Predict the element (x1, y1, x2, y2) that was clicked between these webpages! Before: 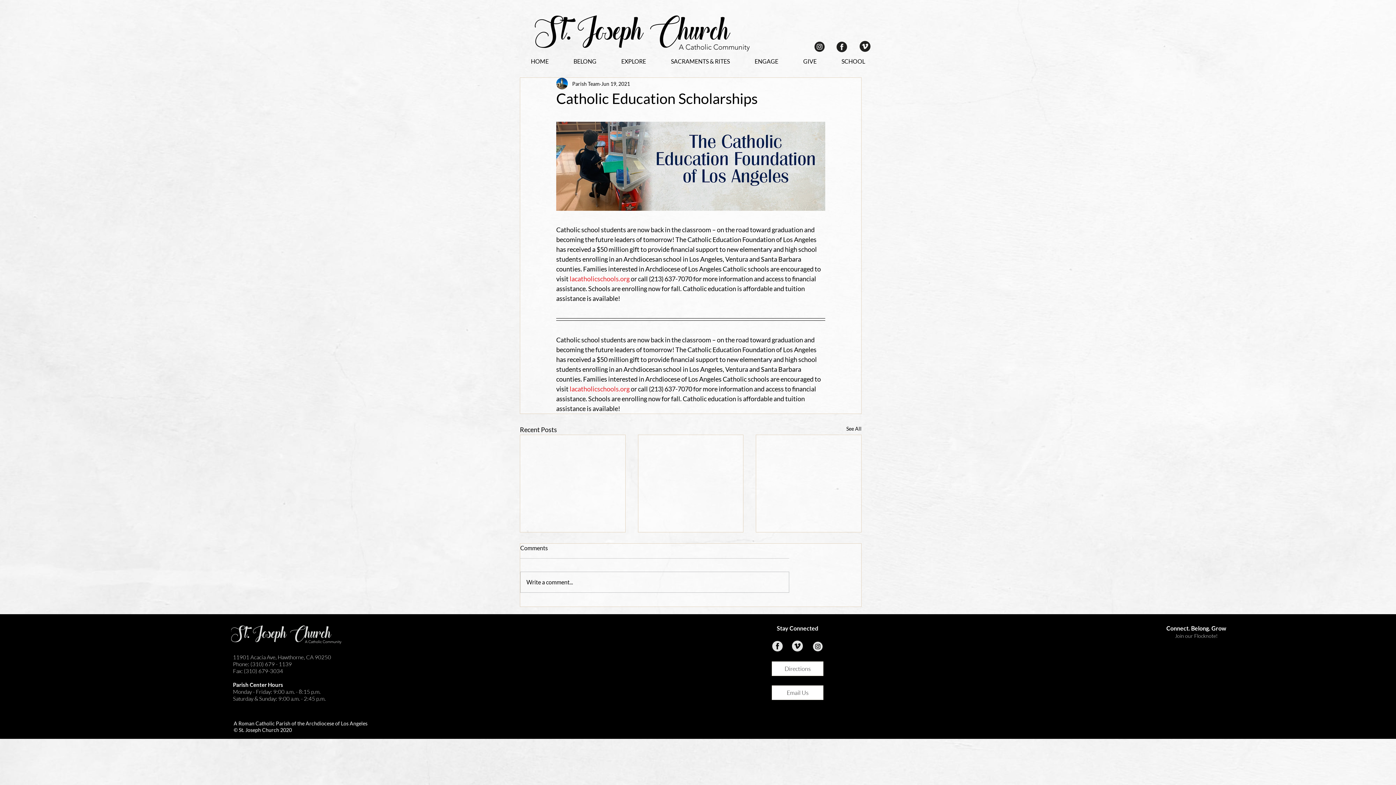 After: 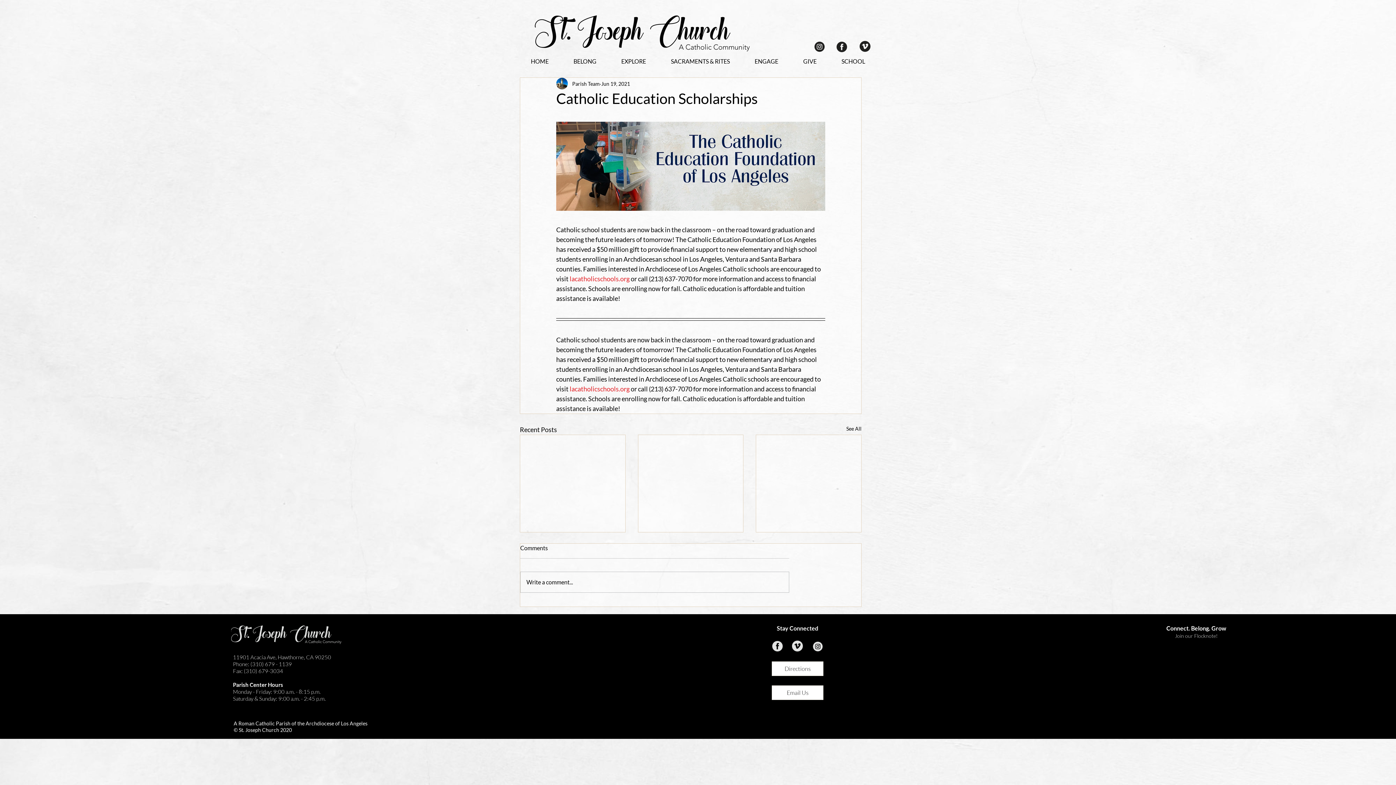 Action: bbox: (812, 640, 823, 651)